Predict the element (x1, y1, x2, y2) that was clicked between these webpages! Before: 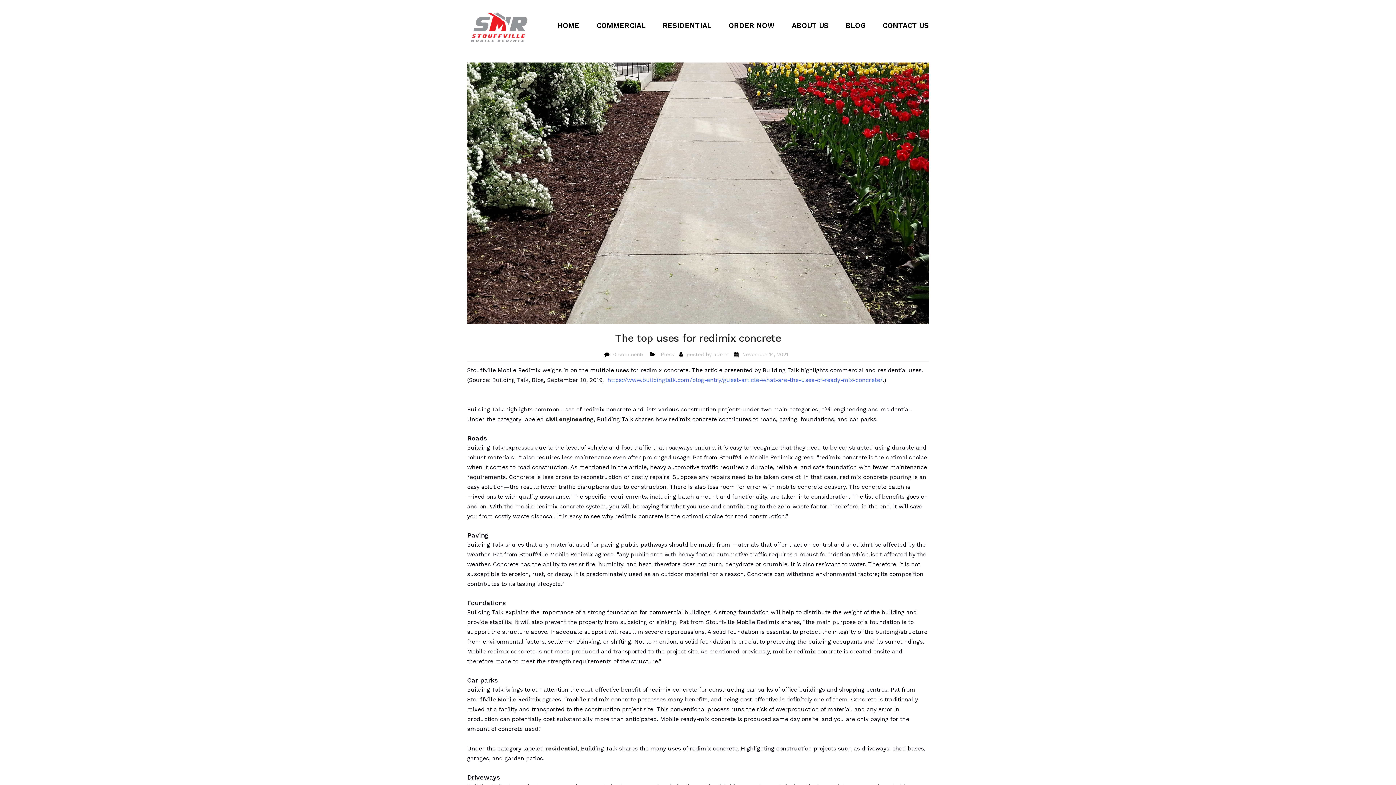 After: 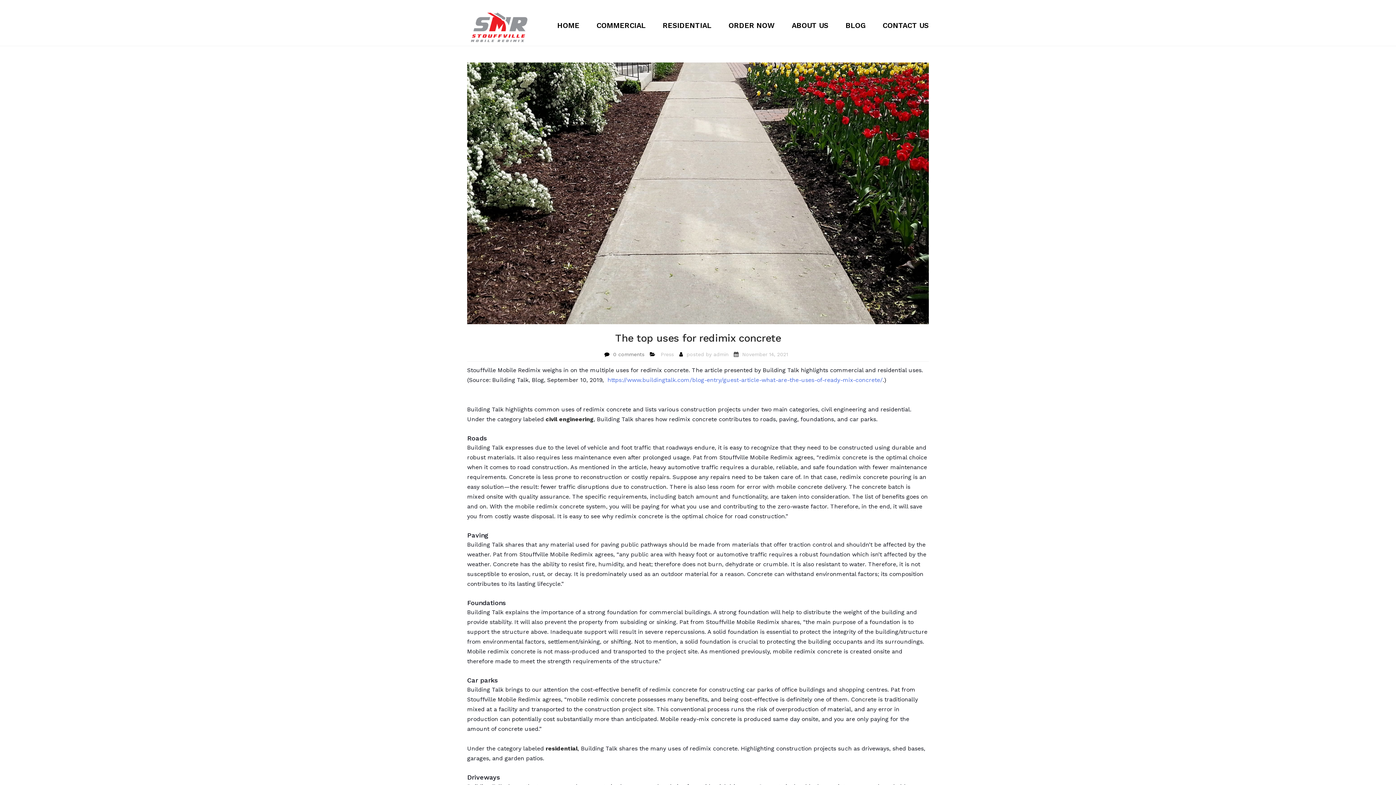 Action: label: 0 comments bbox: (613, 350, 644, 358)